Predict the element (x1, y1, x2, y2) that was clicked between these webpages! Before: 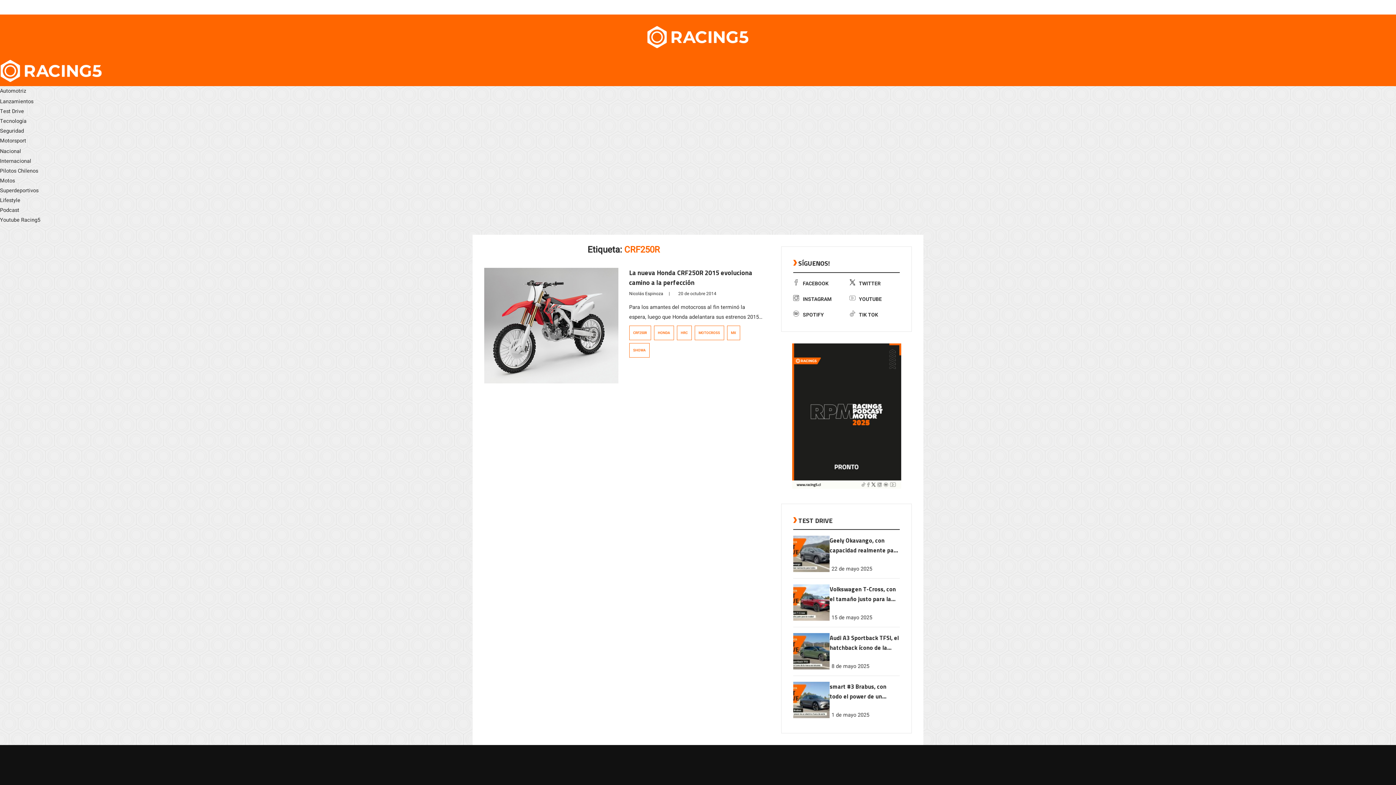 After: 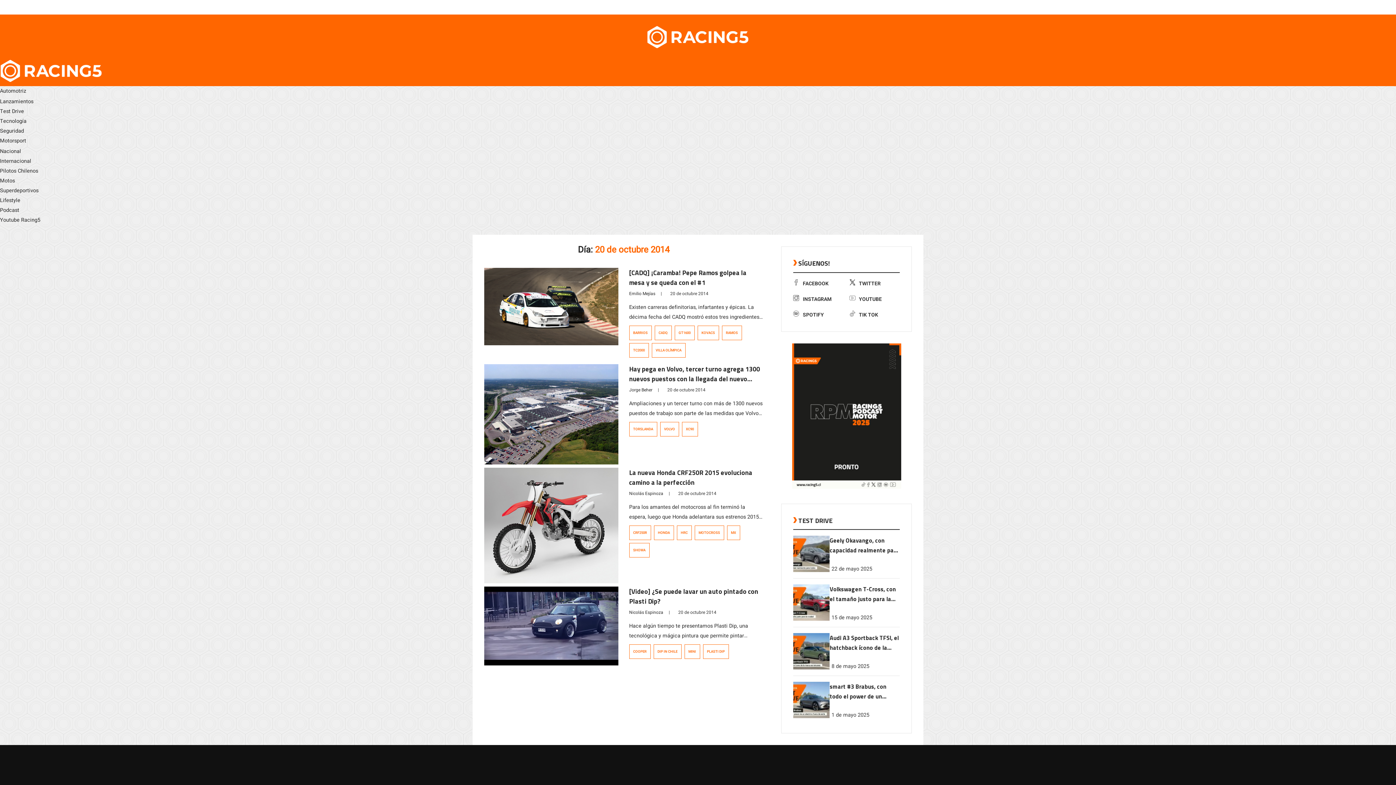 Action: label: 20 de octubre 2014 bbox: (676, 290, 716, 297)